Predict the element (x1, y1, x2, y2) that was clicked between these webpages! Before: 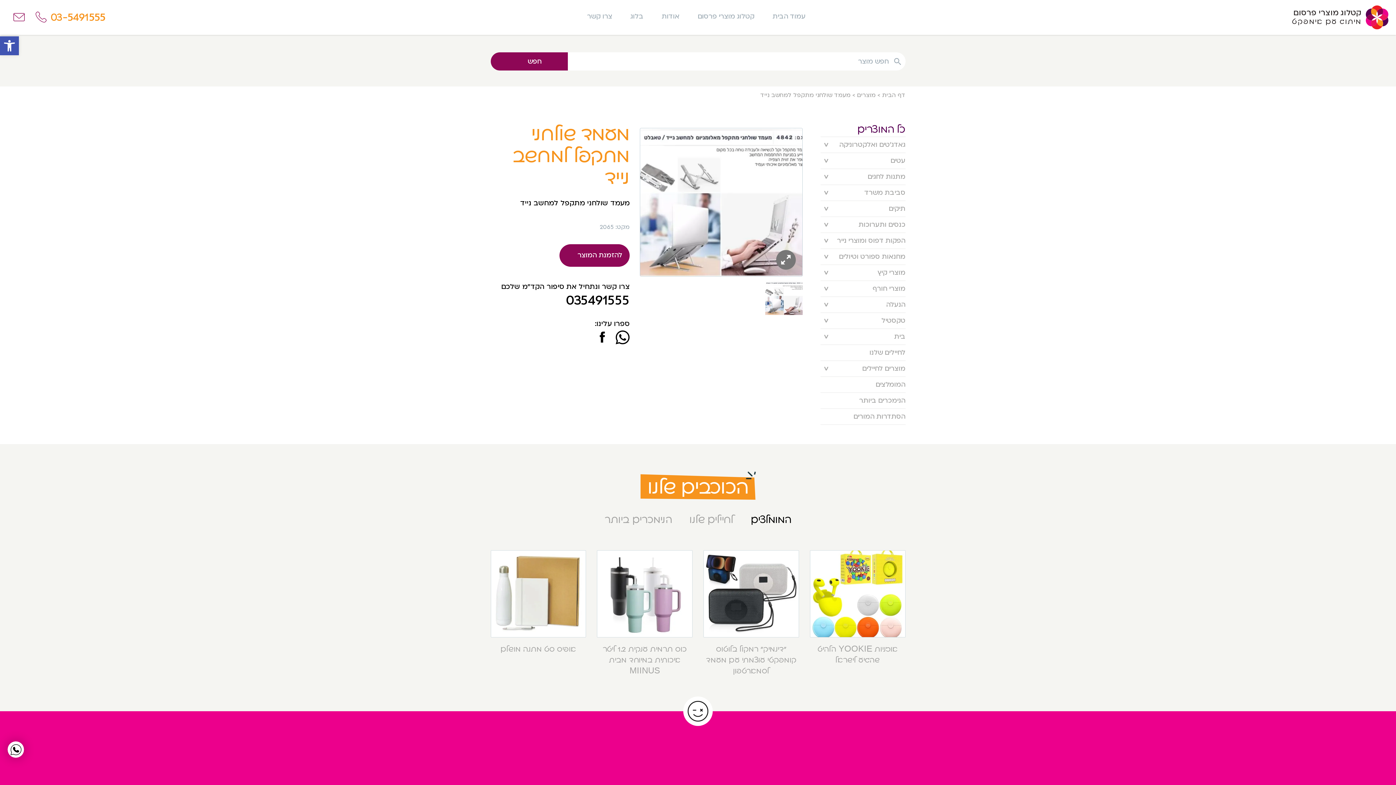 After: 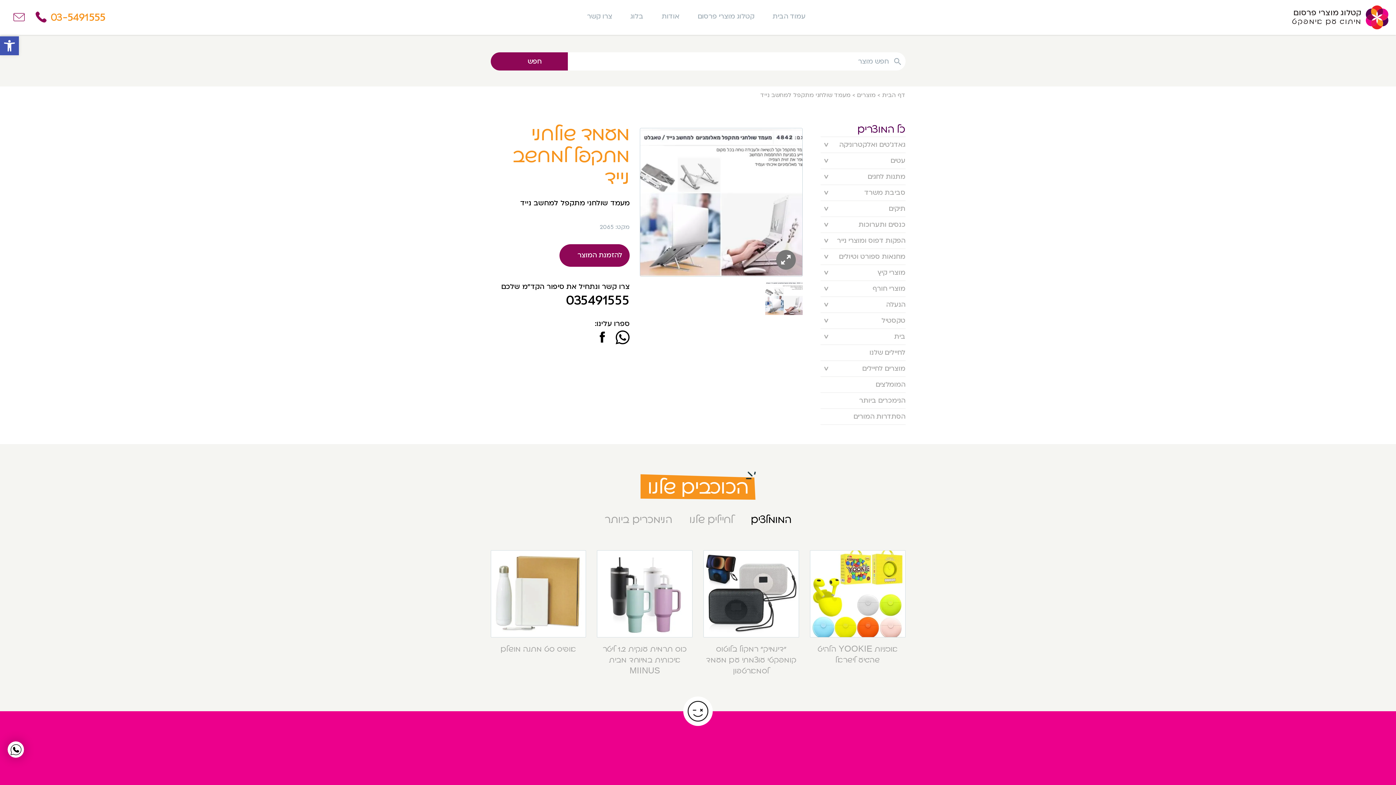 Action: bbox: (35, 10, 105, 23) label: 03-5491555